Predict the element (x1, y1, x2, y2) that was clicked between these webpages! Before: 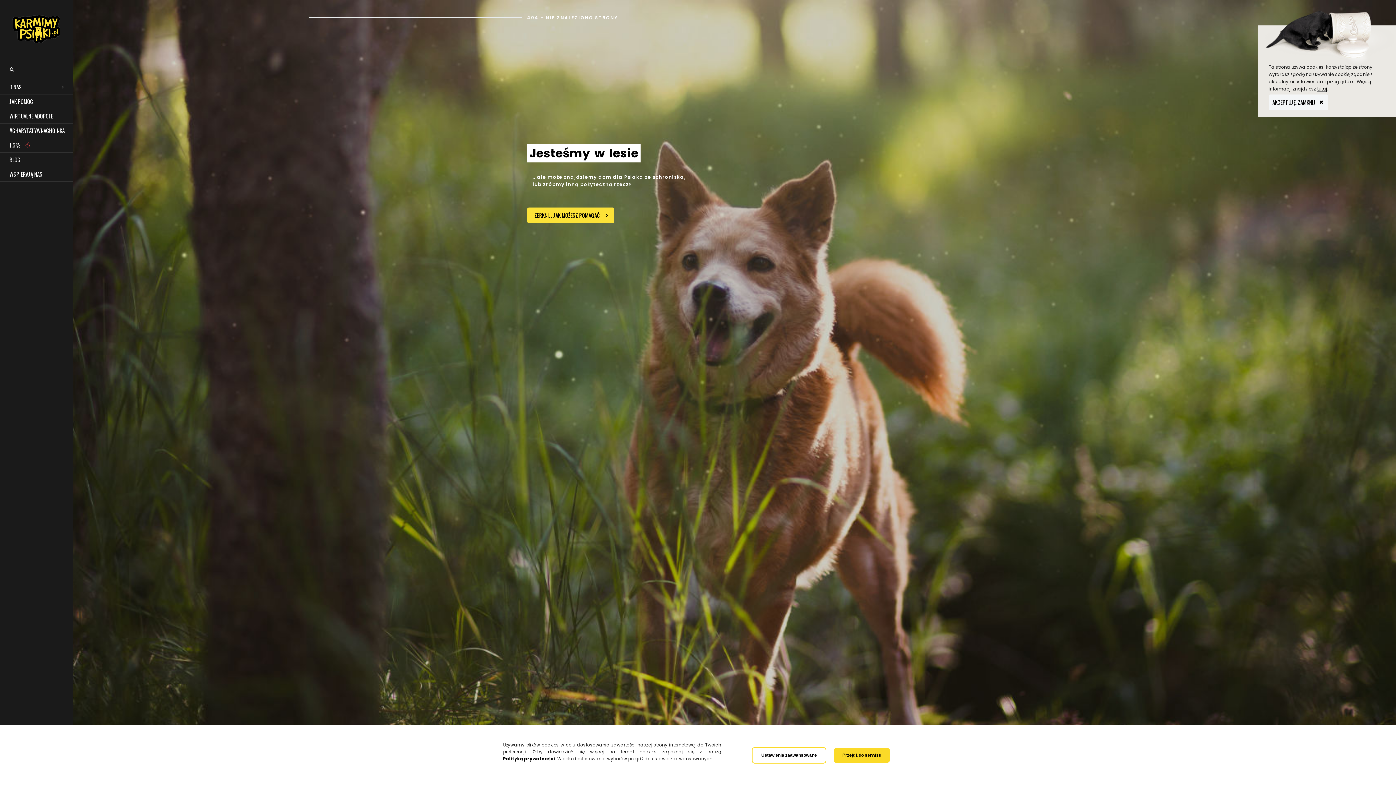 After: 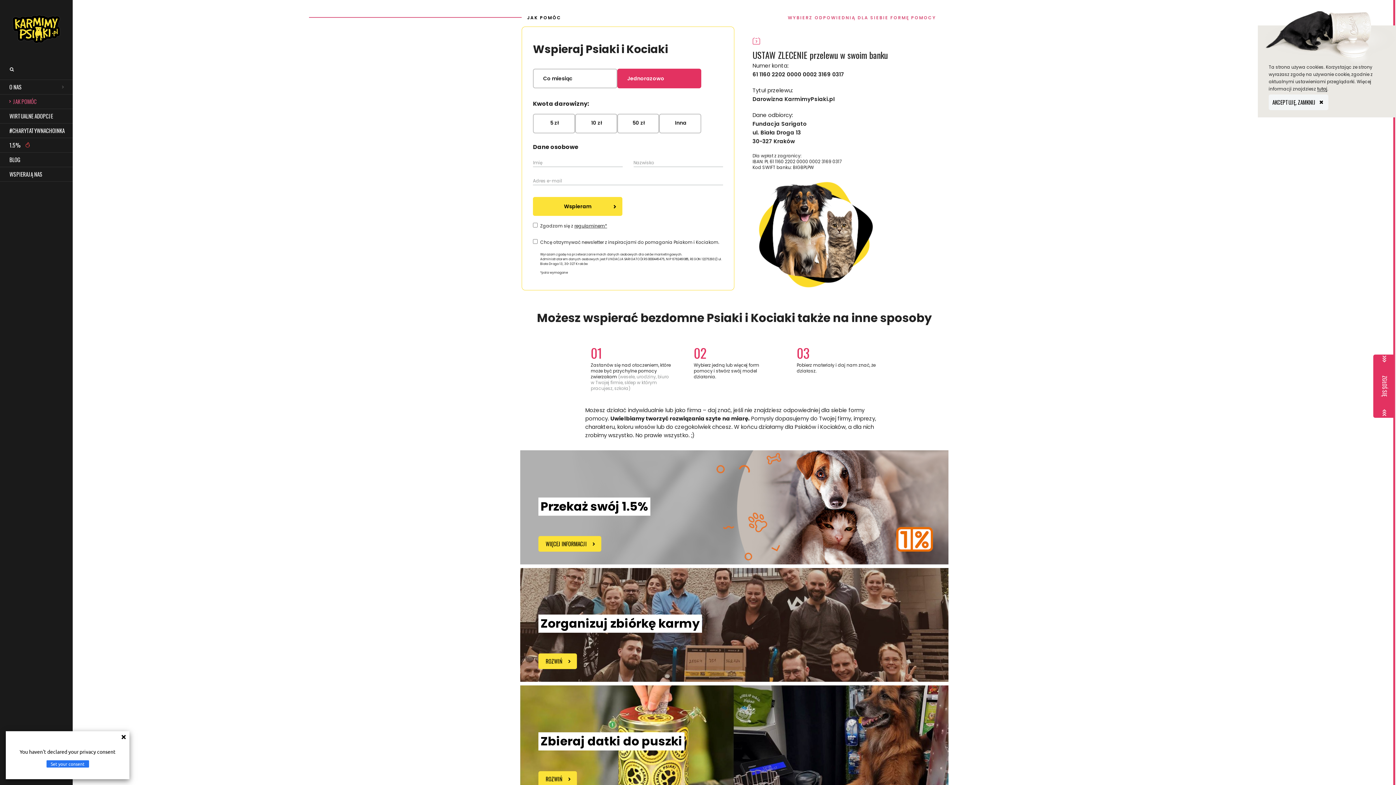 Action: label: ZERKNIJ, JAK MOŻESZ POMAGAĆ bbox: (527, 207, 614, 223)